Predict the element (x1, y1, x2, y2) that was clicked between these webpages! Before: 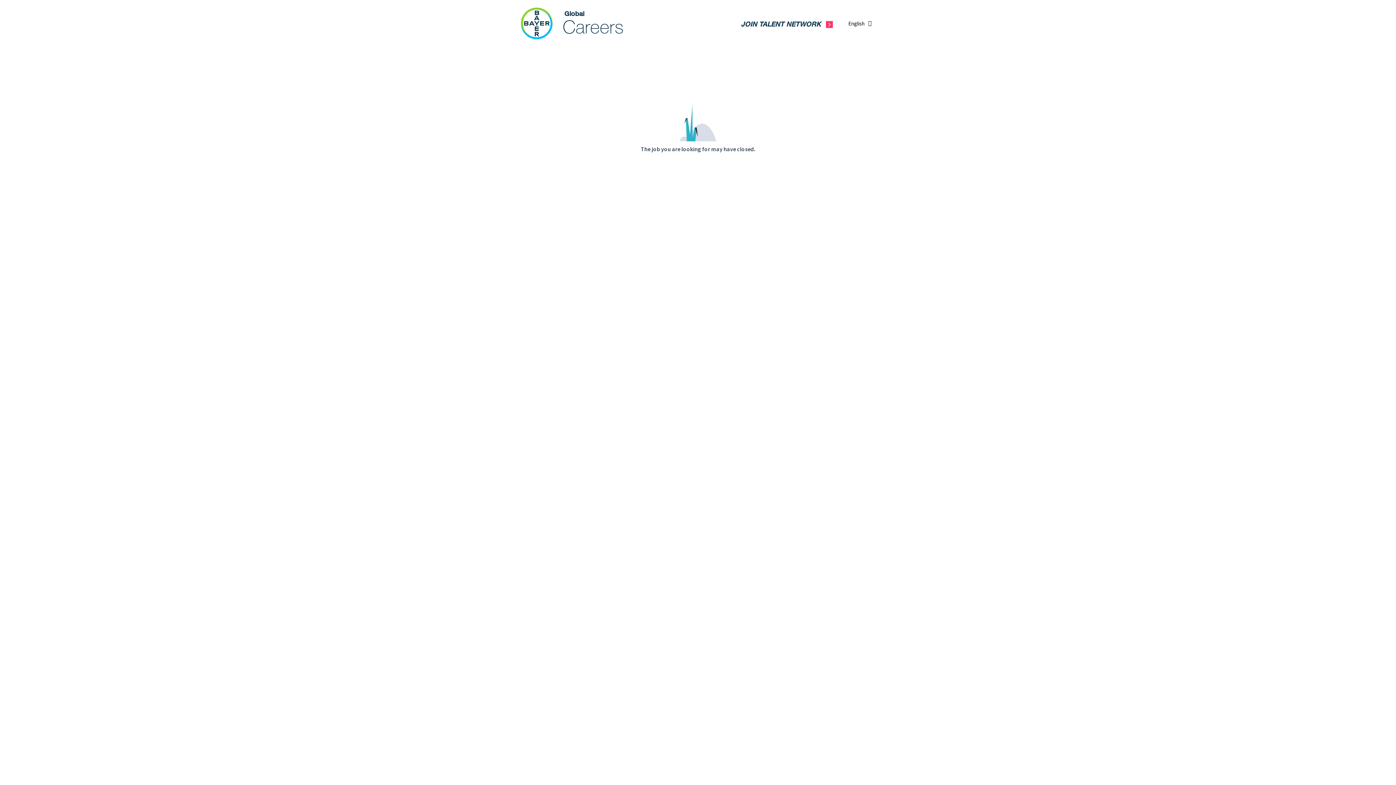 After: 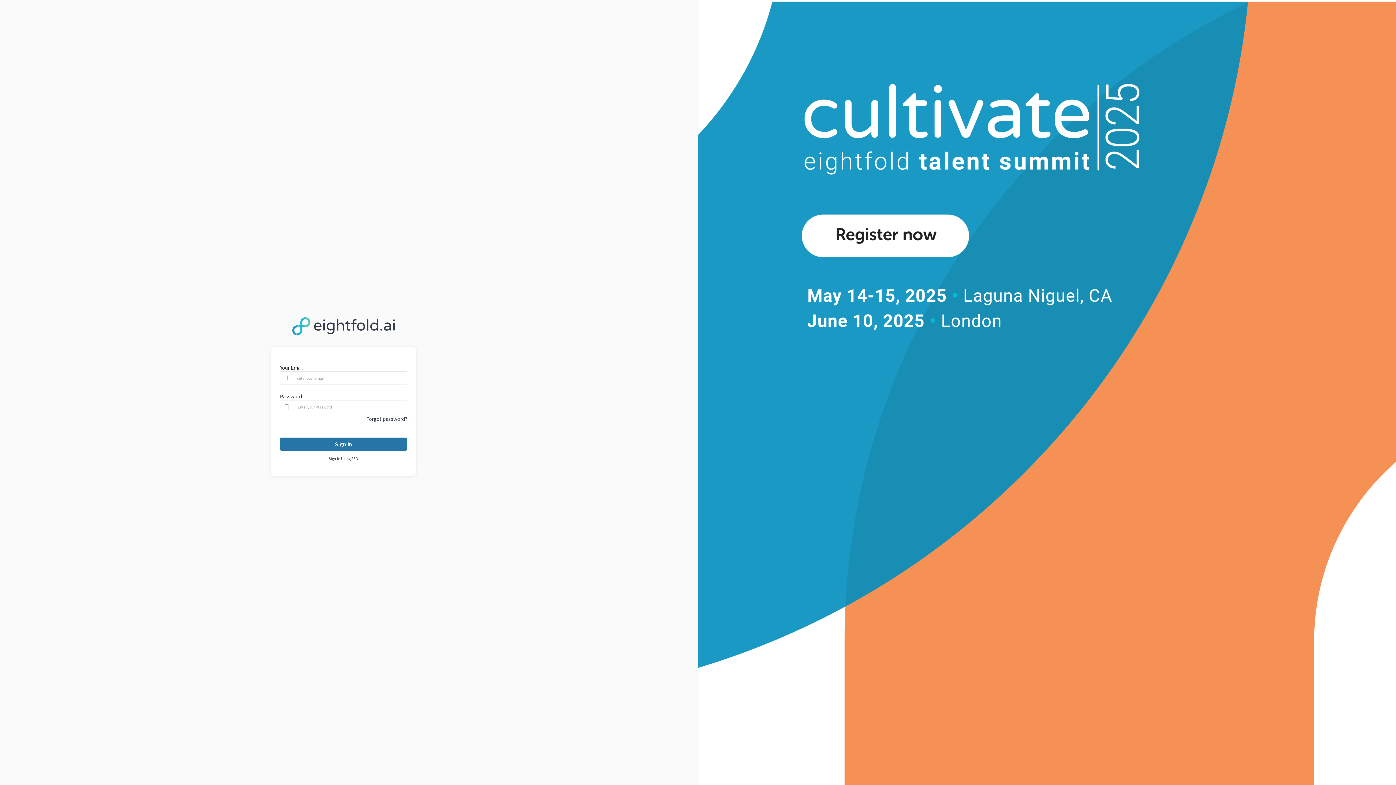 Action: bbox: (520, 7, 599, 39)